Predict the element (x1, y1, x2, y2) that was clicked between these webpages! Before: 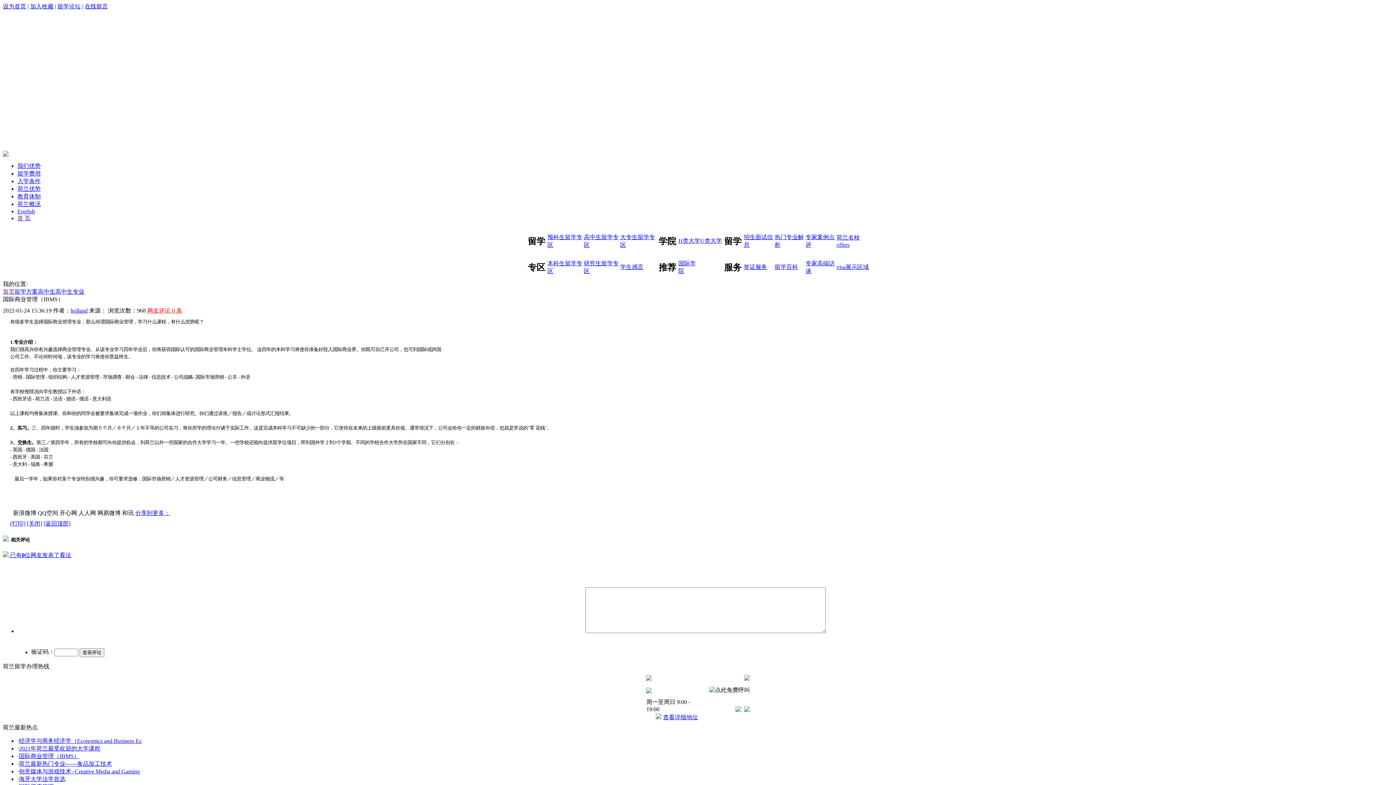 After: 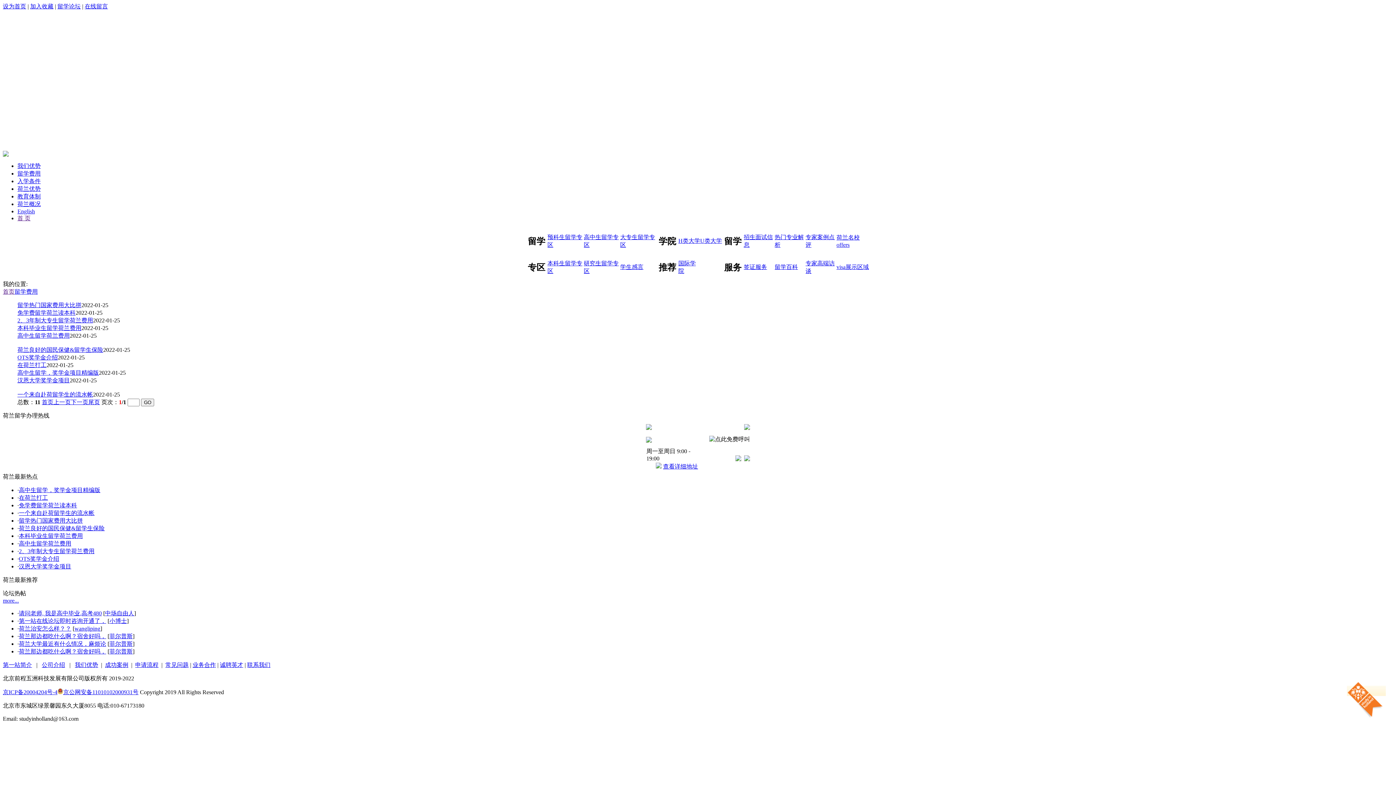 Action: label: 留学费用 bbox: (17, 170, 40, 176)